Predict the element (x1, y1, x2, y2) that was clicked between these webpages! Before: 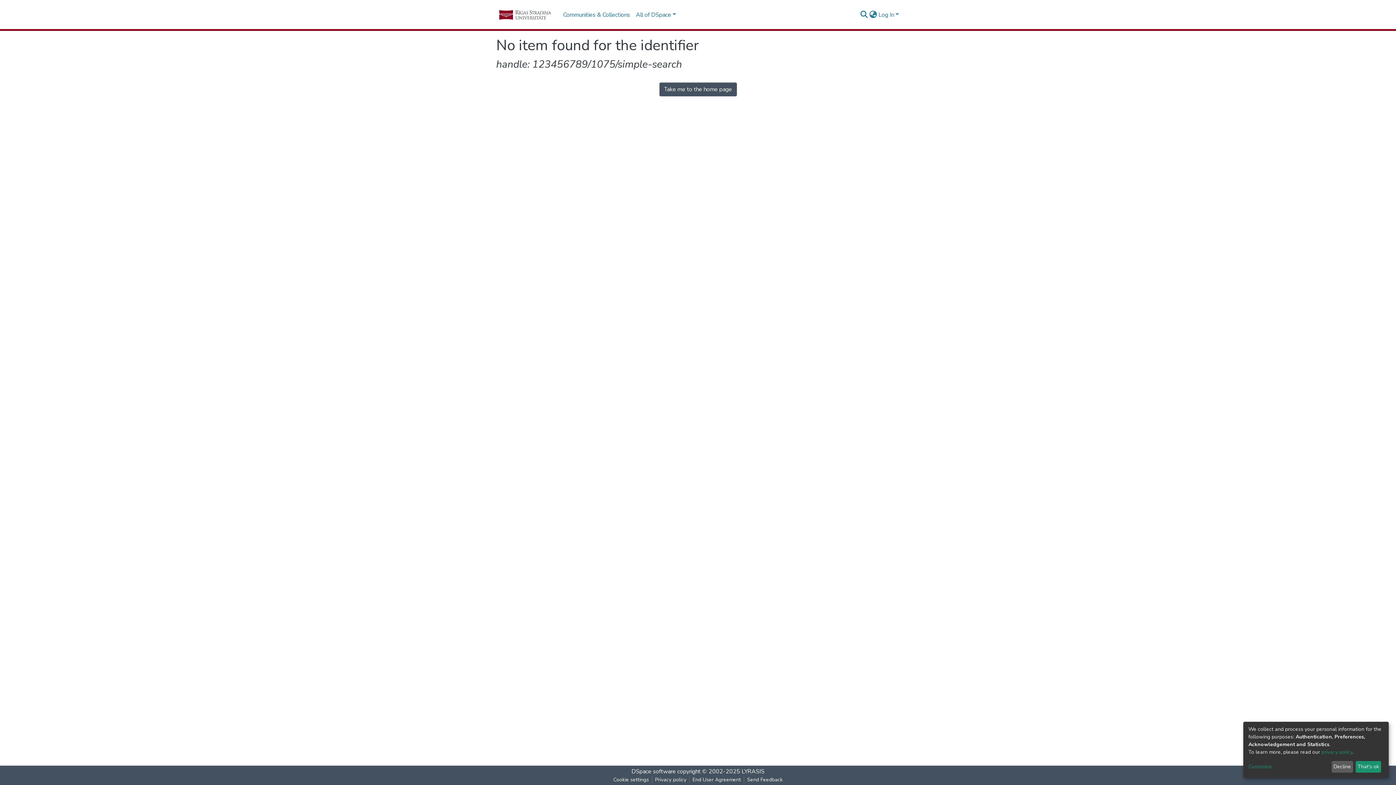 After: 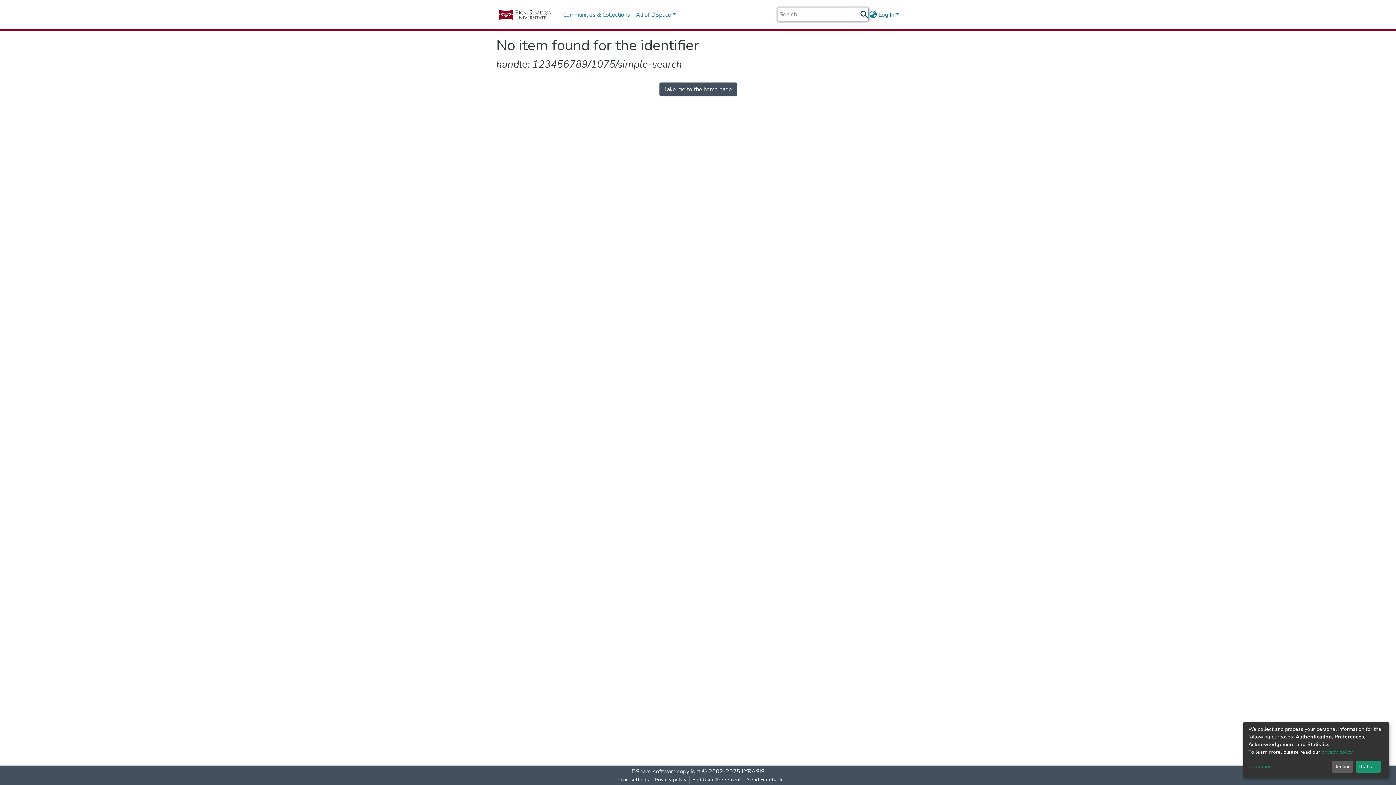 Action: bbox: (859, 10, 868, 19) label: Submit search